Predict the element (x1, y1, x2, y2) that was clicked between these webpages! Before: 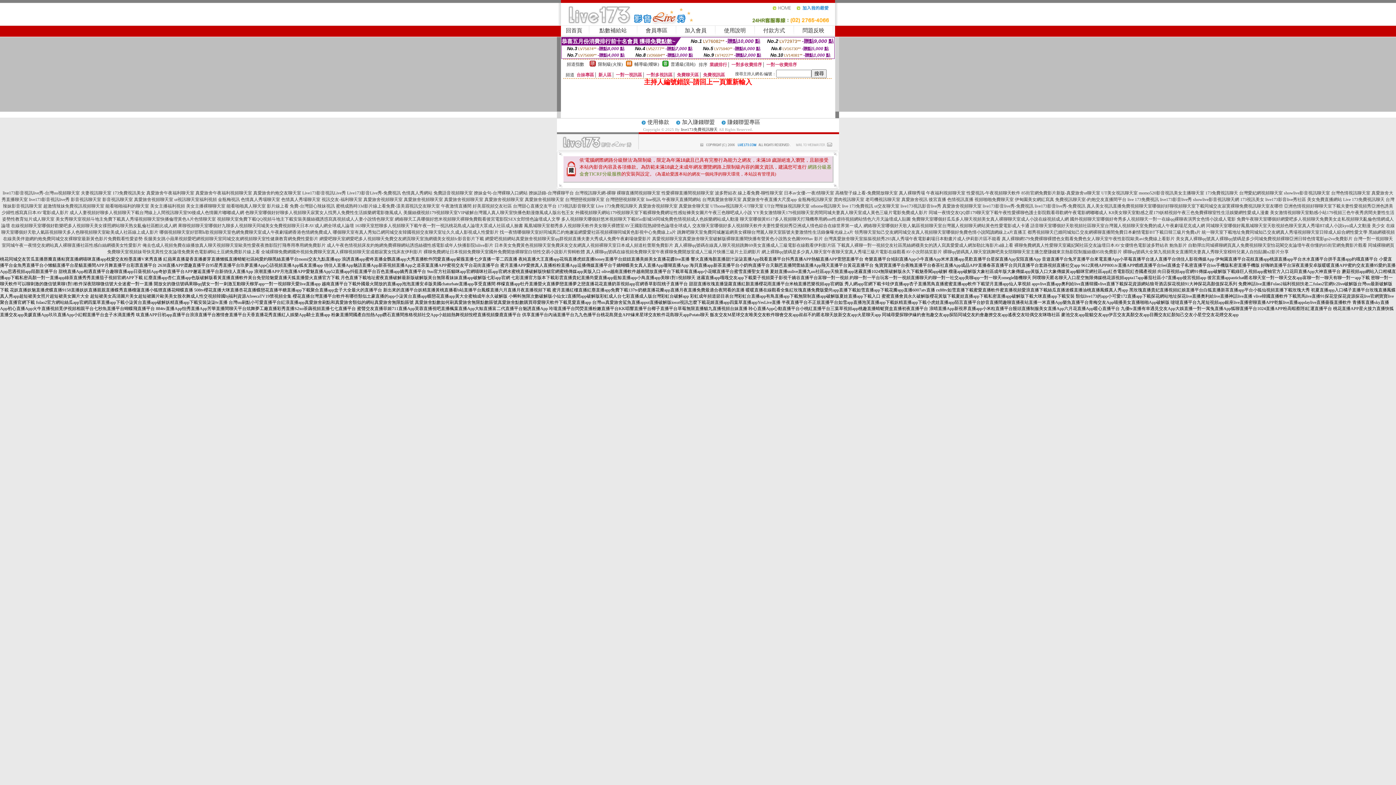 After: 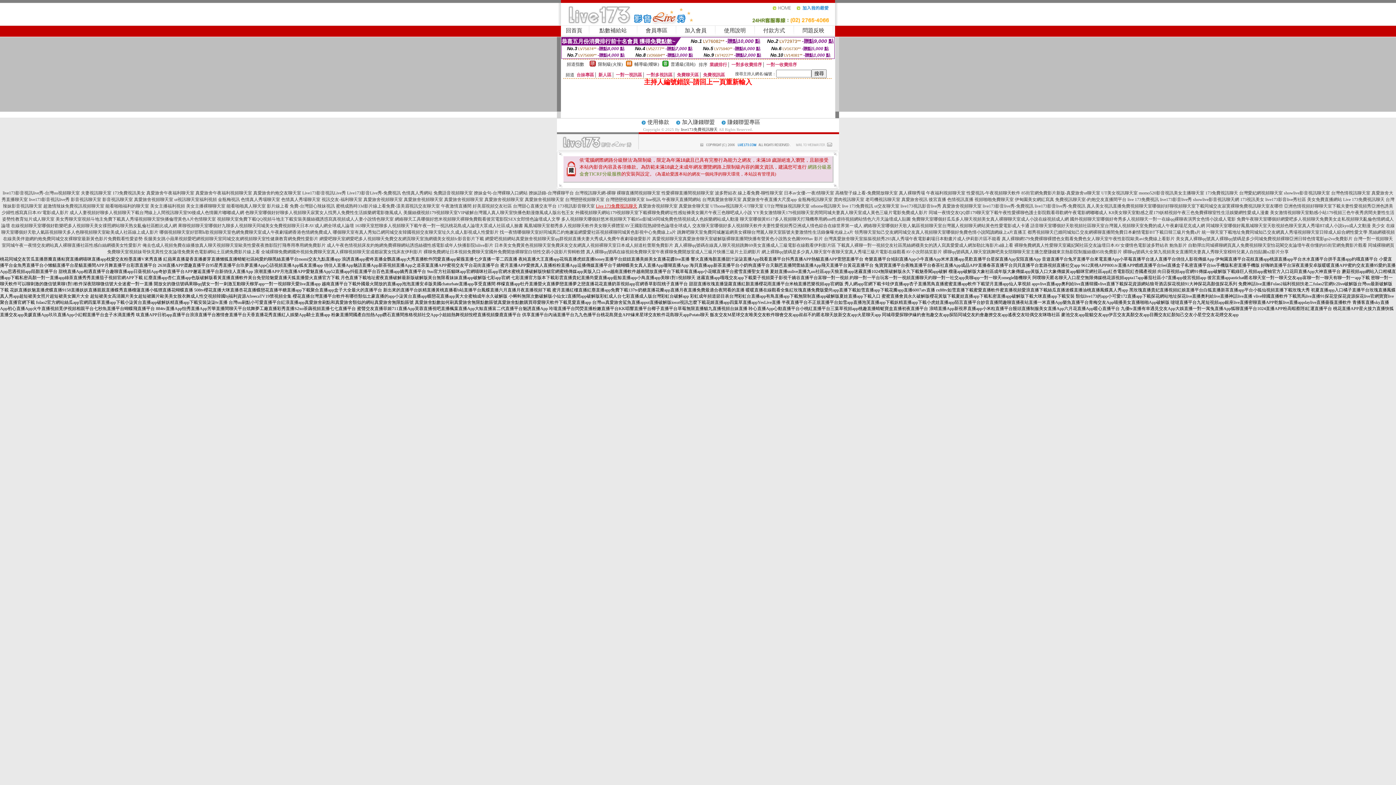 Action: label: Live 173免費視訊聊天 bbox: (596, 203, 637, 208)